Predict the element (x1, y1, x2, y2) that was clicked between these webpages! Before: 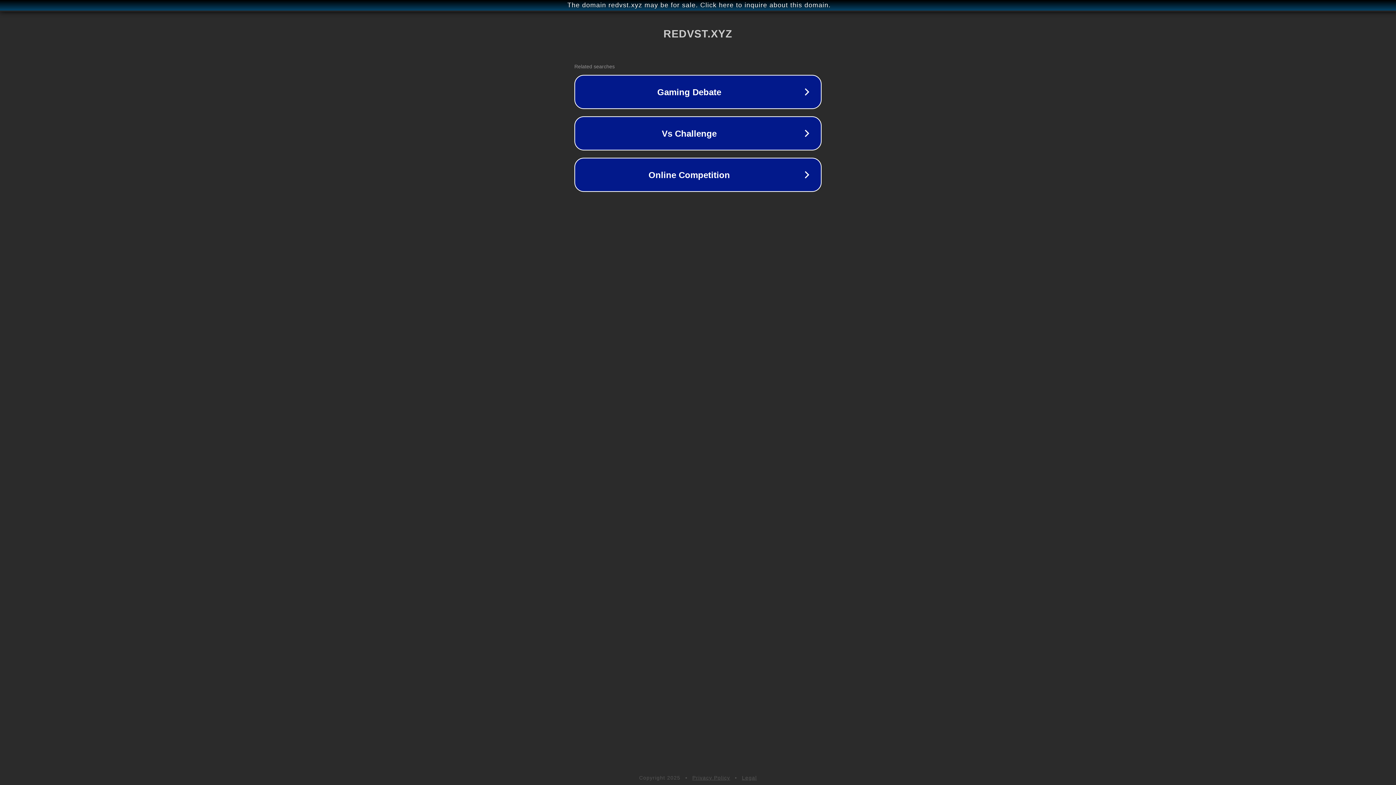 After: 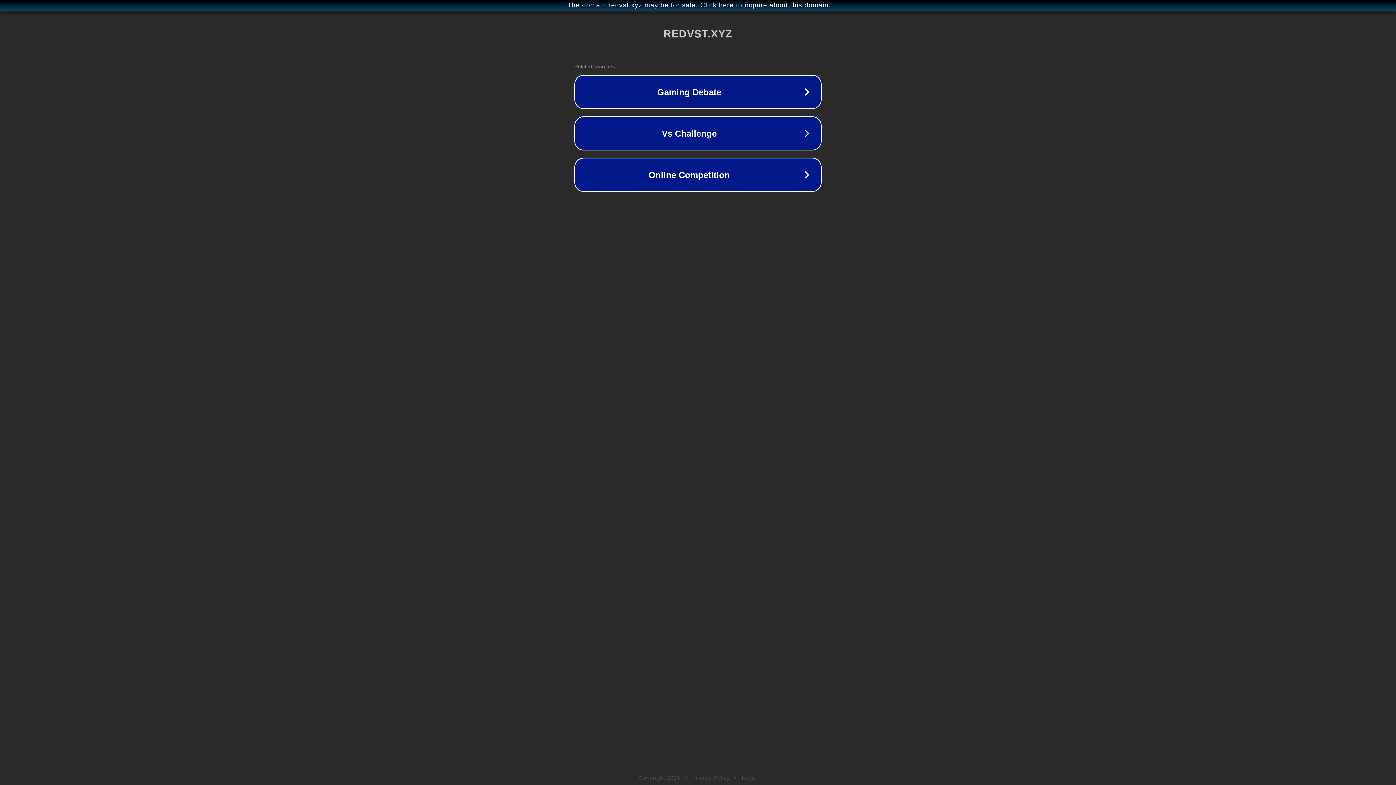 Action: label: Legal bbox: (742, 775, 757, 781)